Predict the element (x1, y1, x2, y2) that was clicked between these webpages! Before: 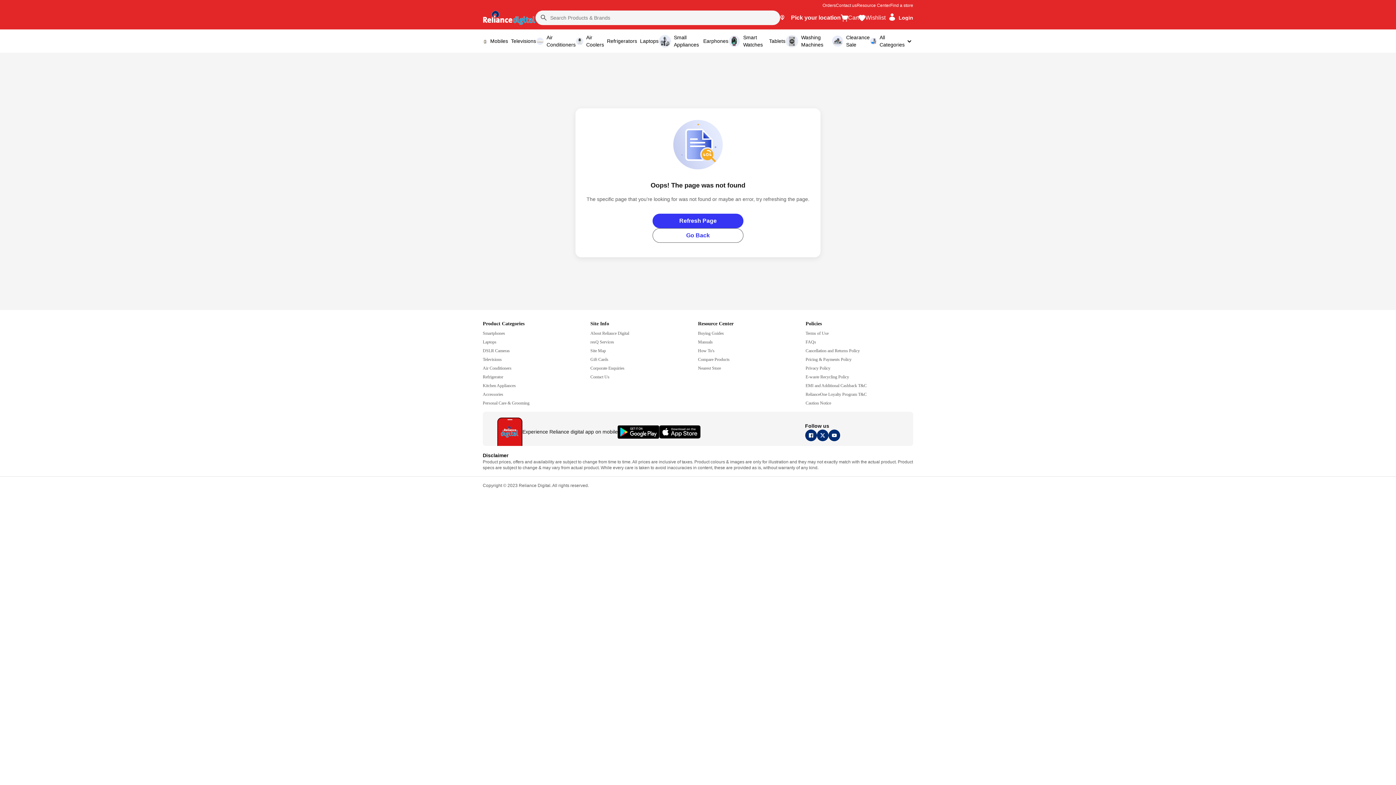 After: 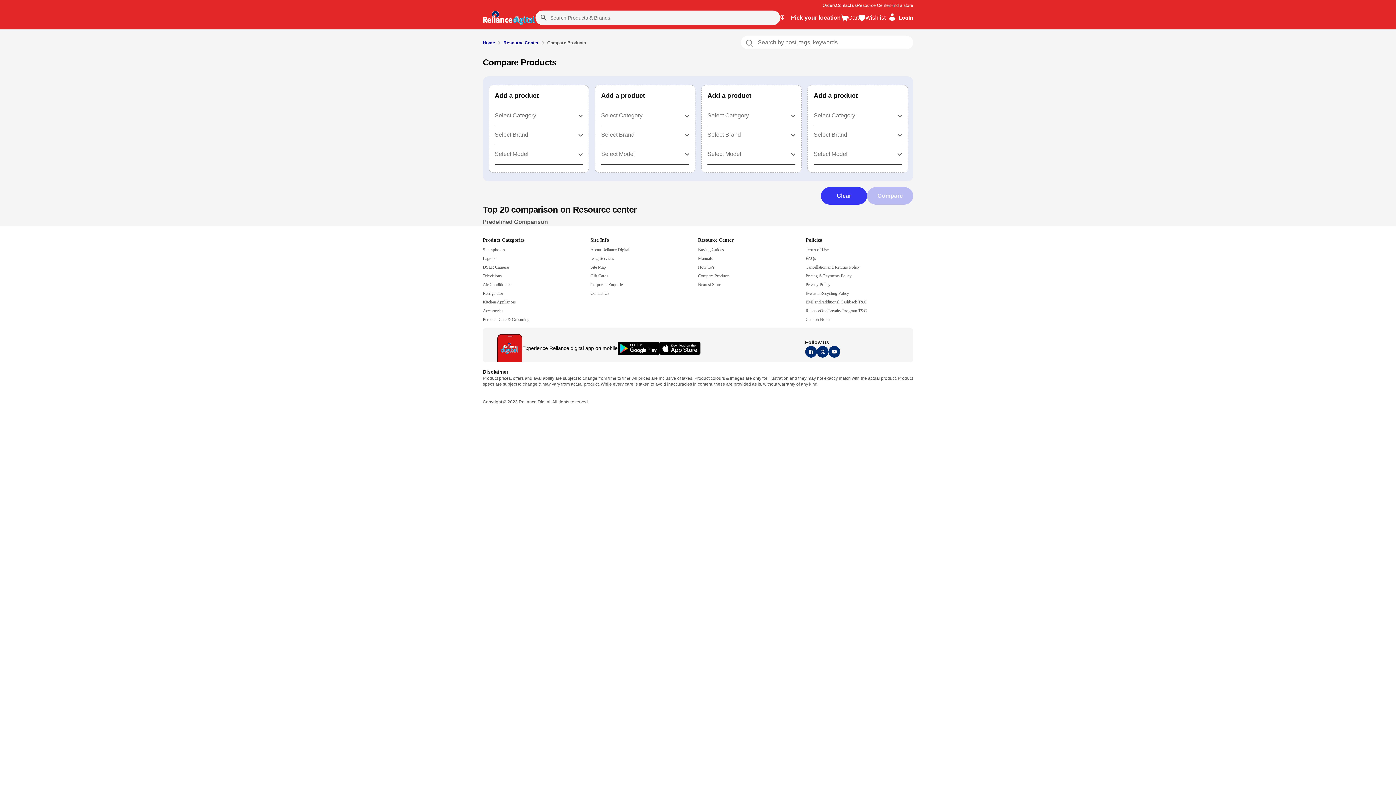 Action: label: goto Compare Products bbox: (698, 357, 729, 362)